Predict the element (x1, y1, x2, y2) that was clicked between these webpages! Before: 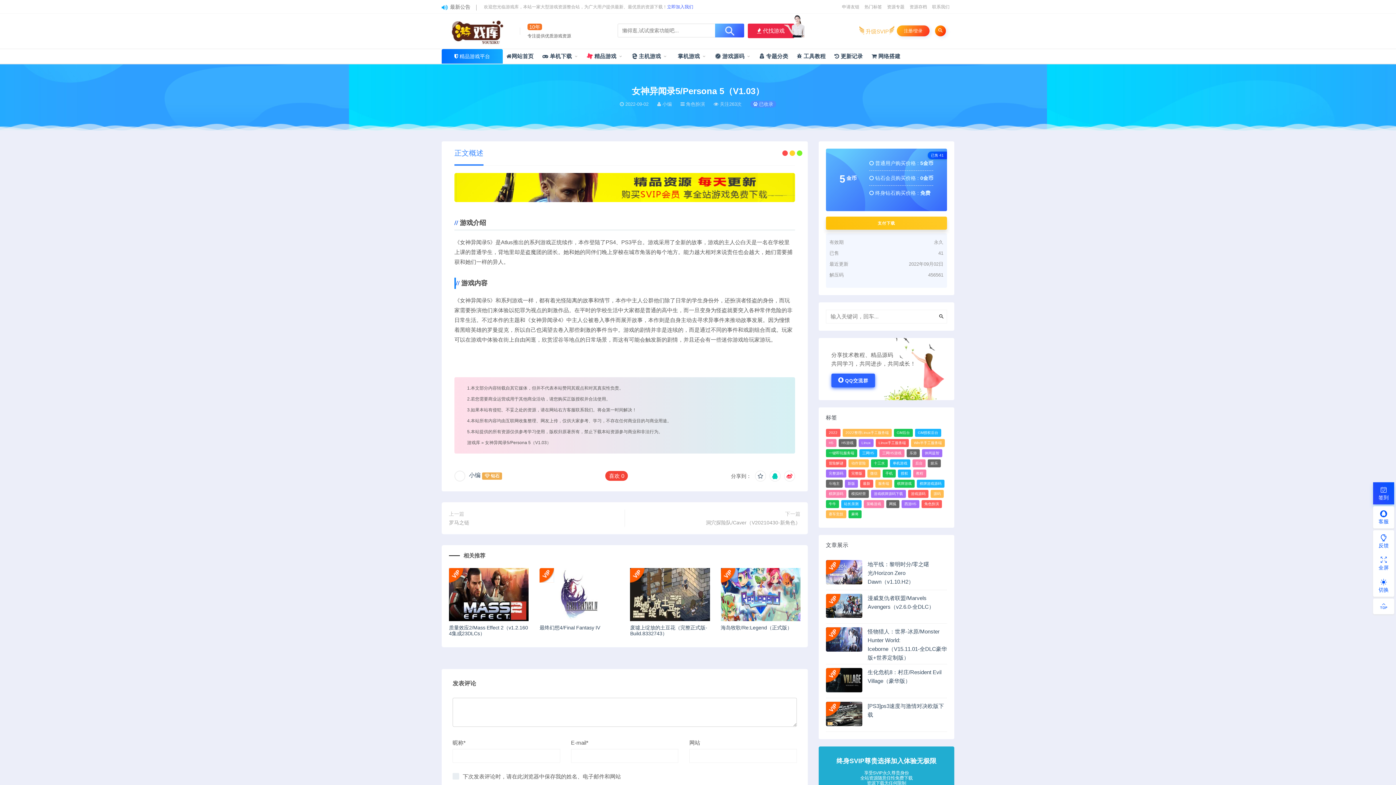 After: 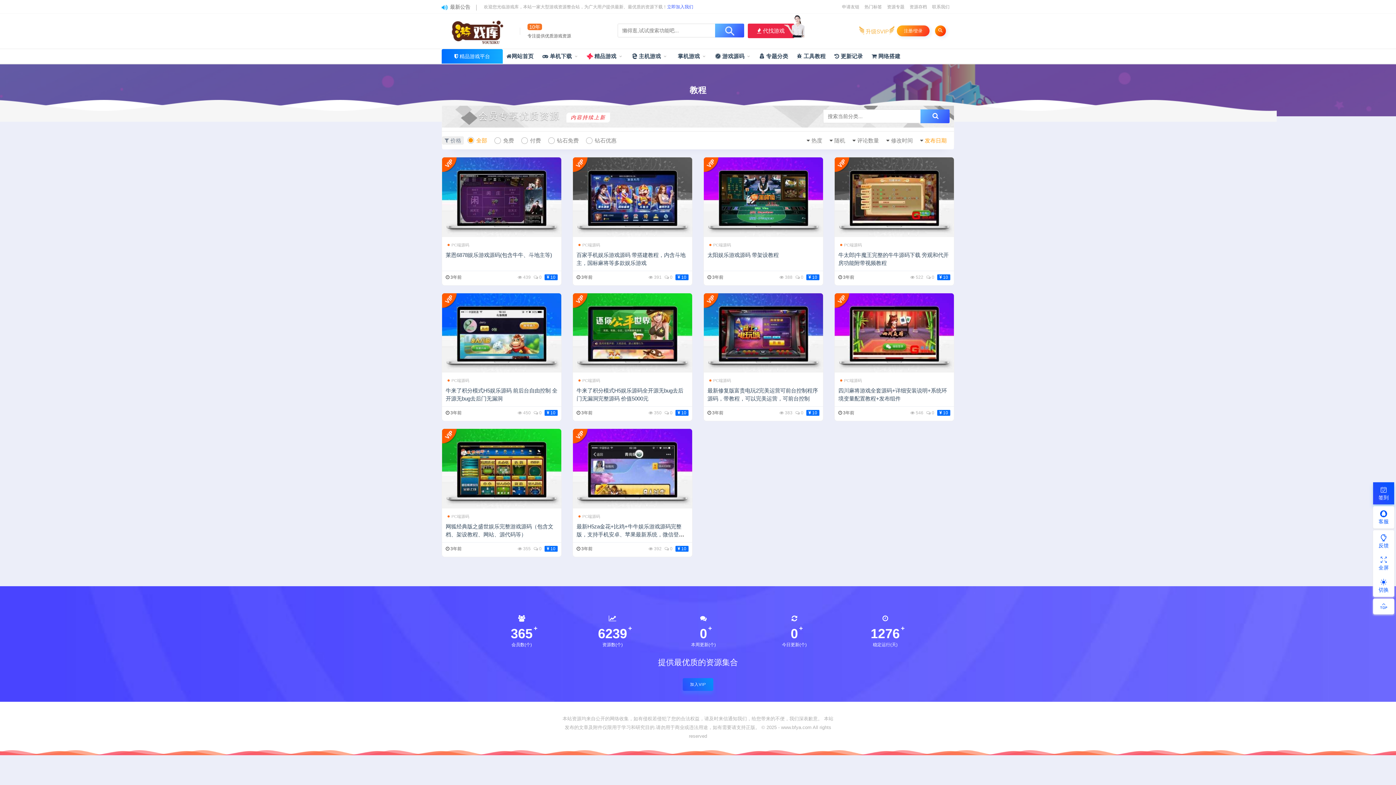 Action: label: 教程 (10个项目) bbox: (913, 469, 926, 477)